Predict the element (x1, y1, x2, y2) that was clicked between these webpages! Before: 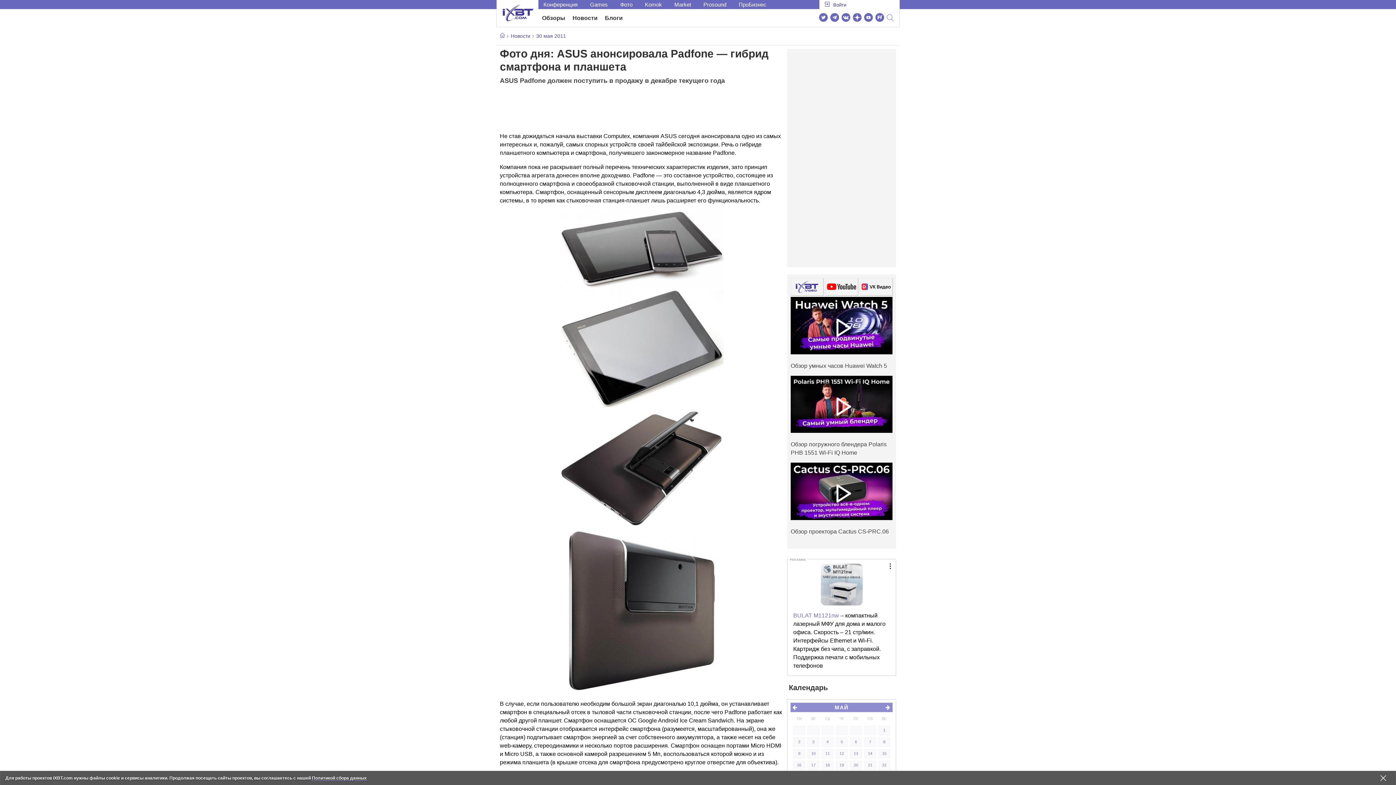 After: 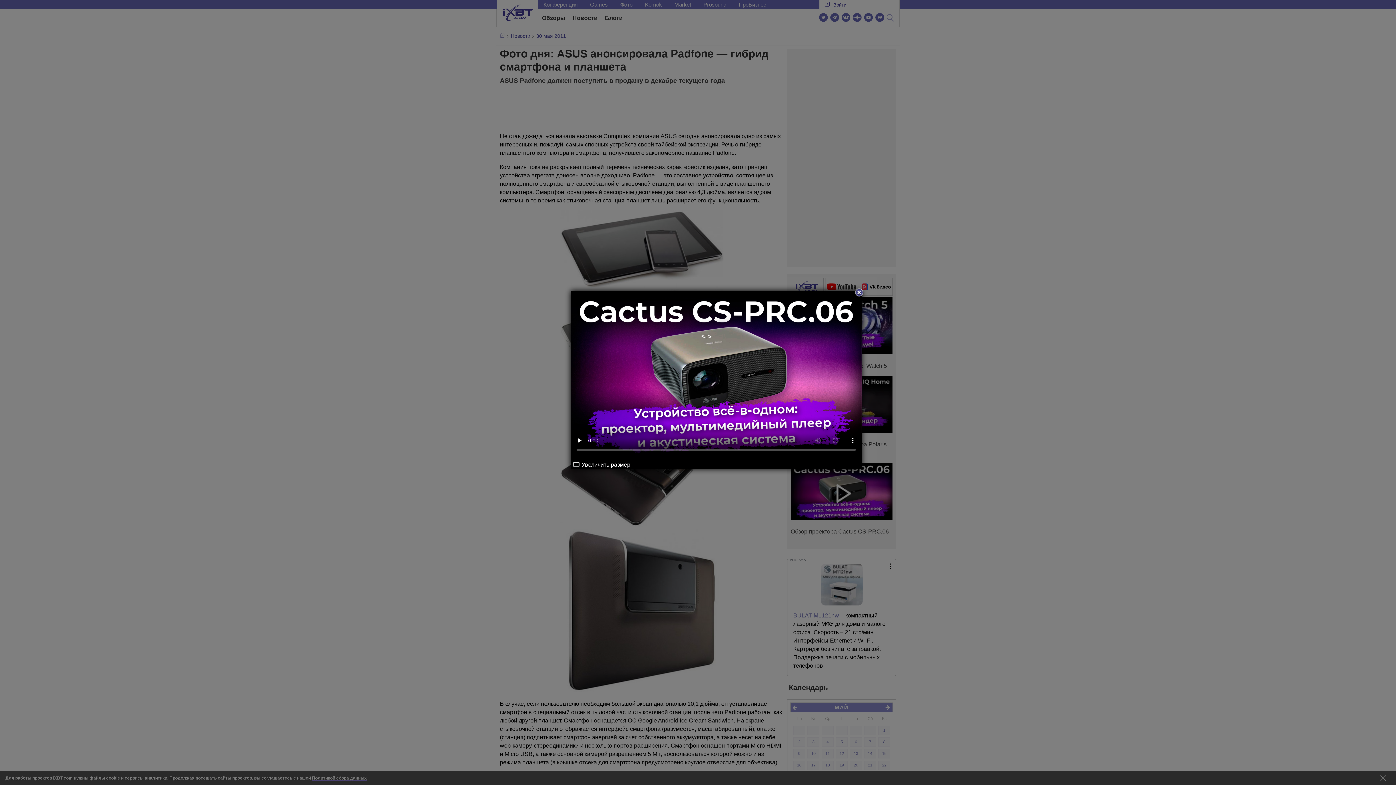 Action: label:  

Обзор проектора Cactus CS-PRC.06 bbox: (790, 463, 892, 541)